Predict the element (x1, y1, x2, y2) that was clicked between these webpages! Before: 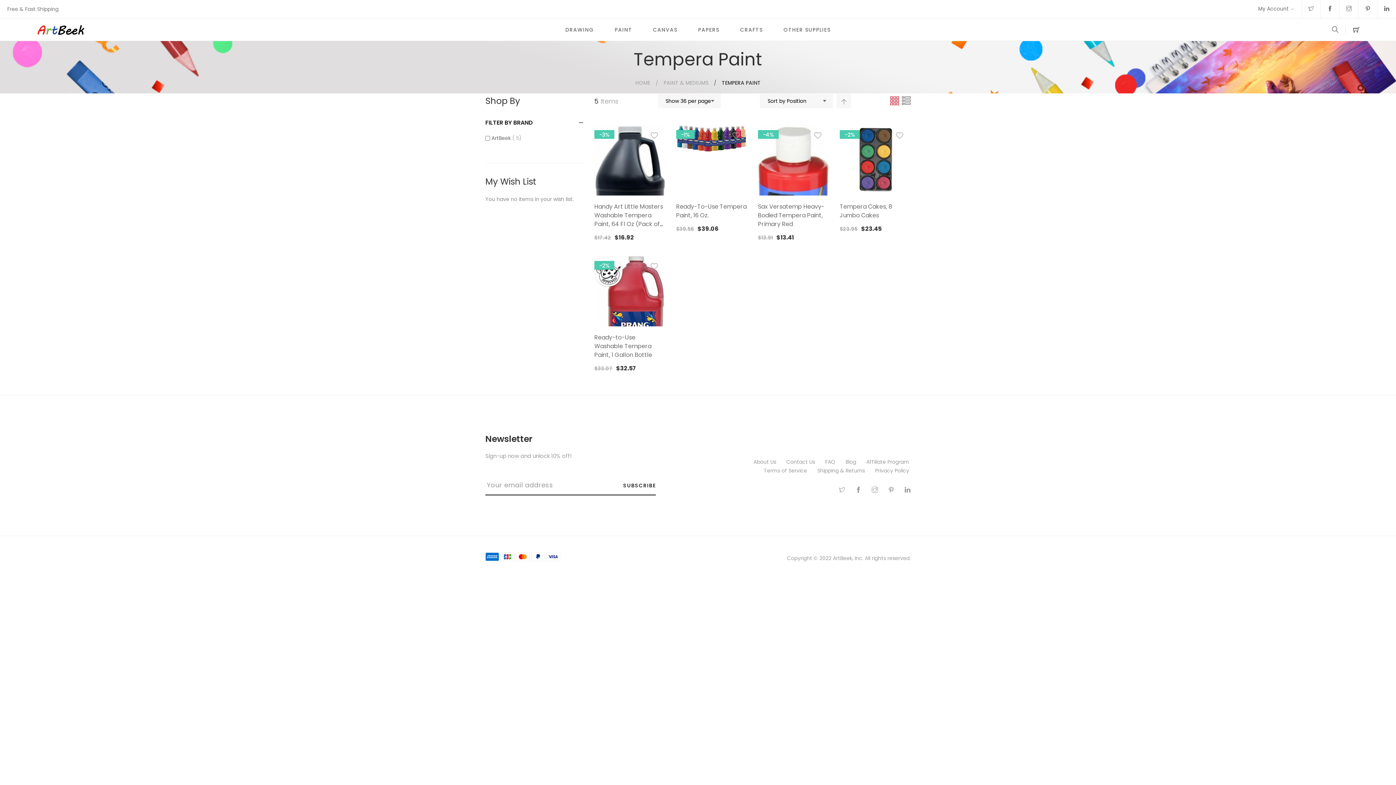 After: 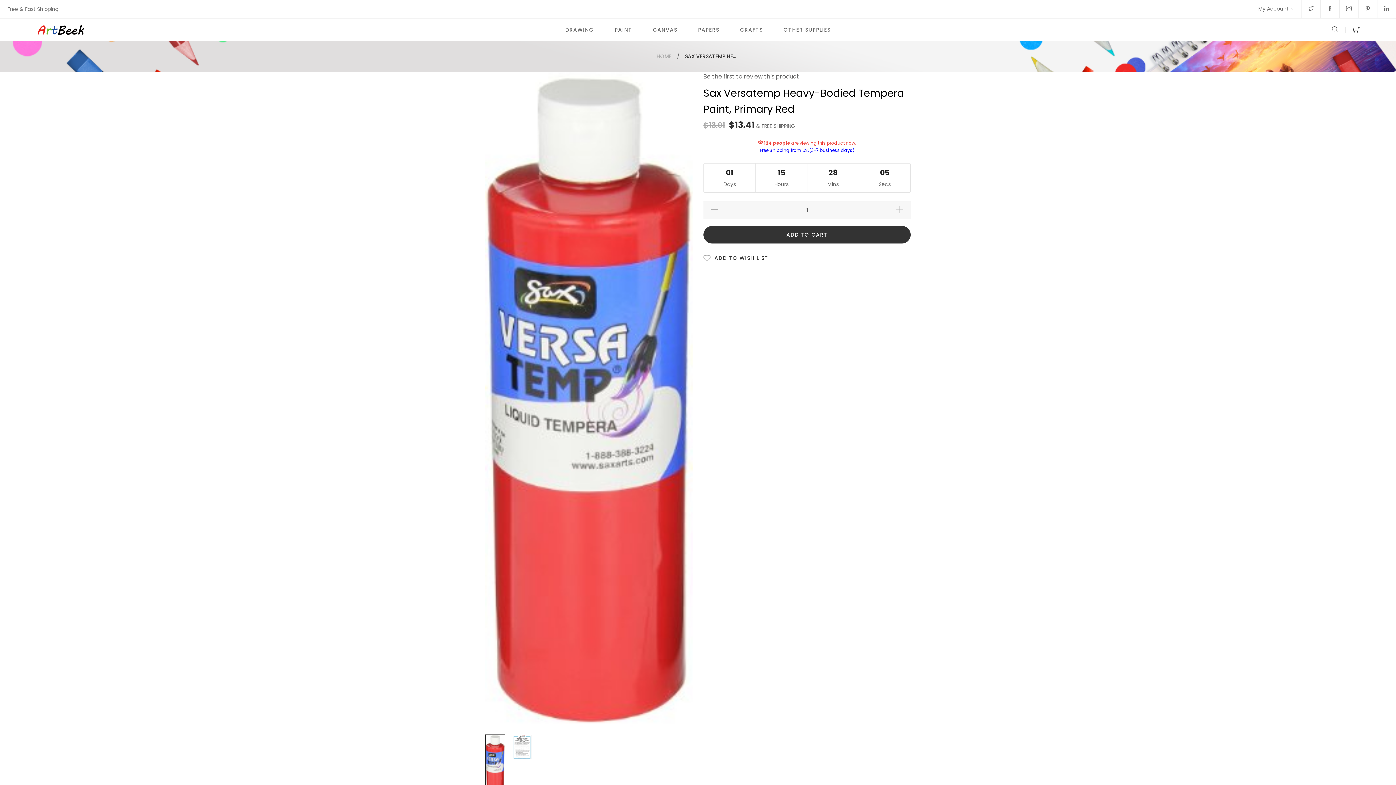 Action: bbox: (758, 124, 829, 195)